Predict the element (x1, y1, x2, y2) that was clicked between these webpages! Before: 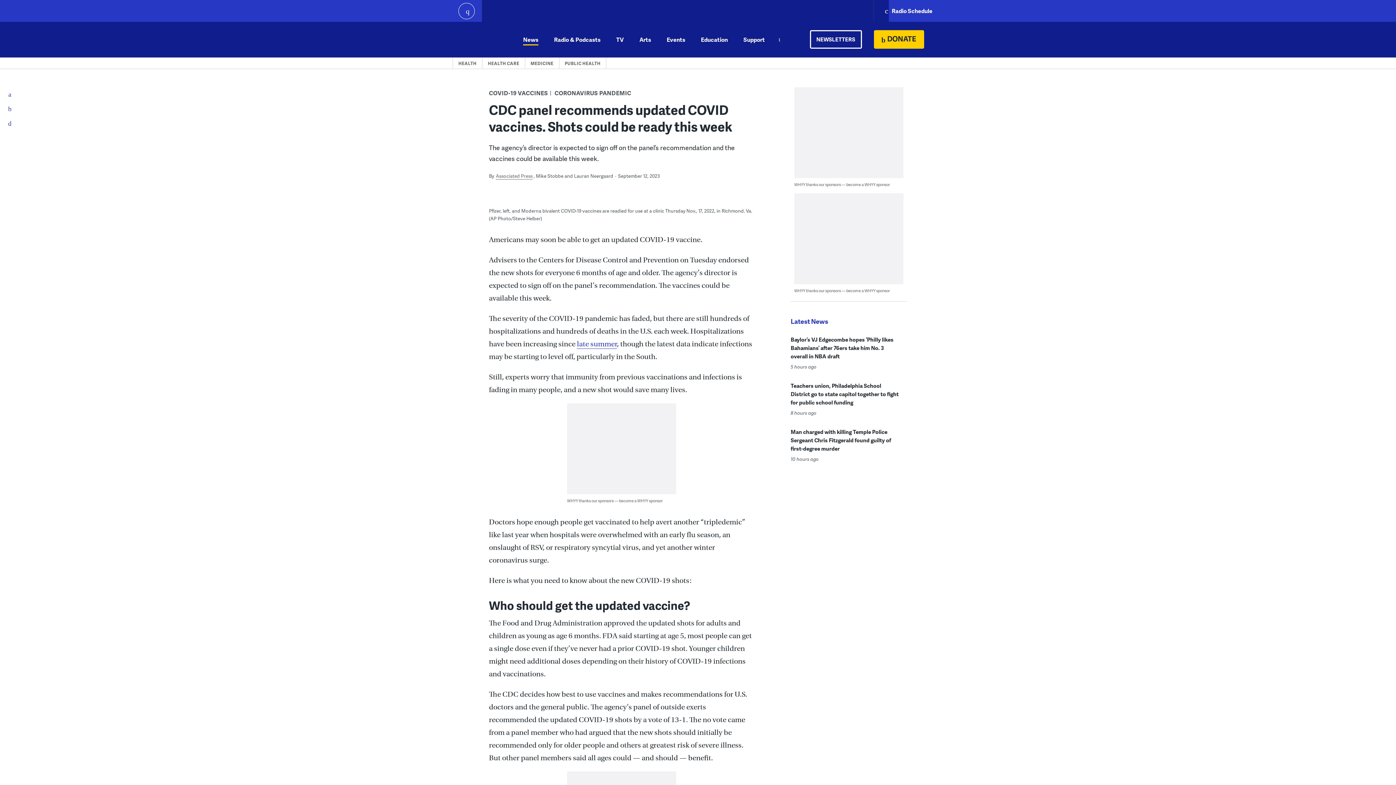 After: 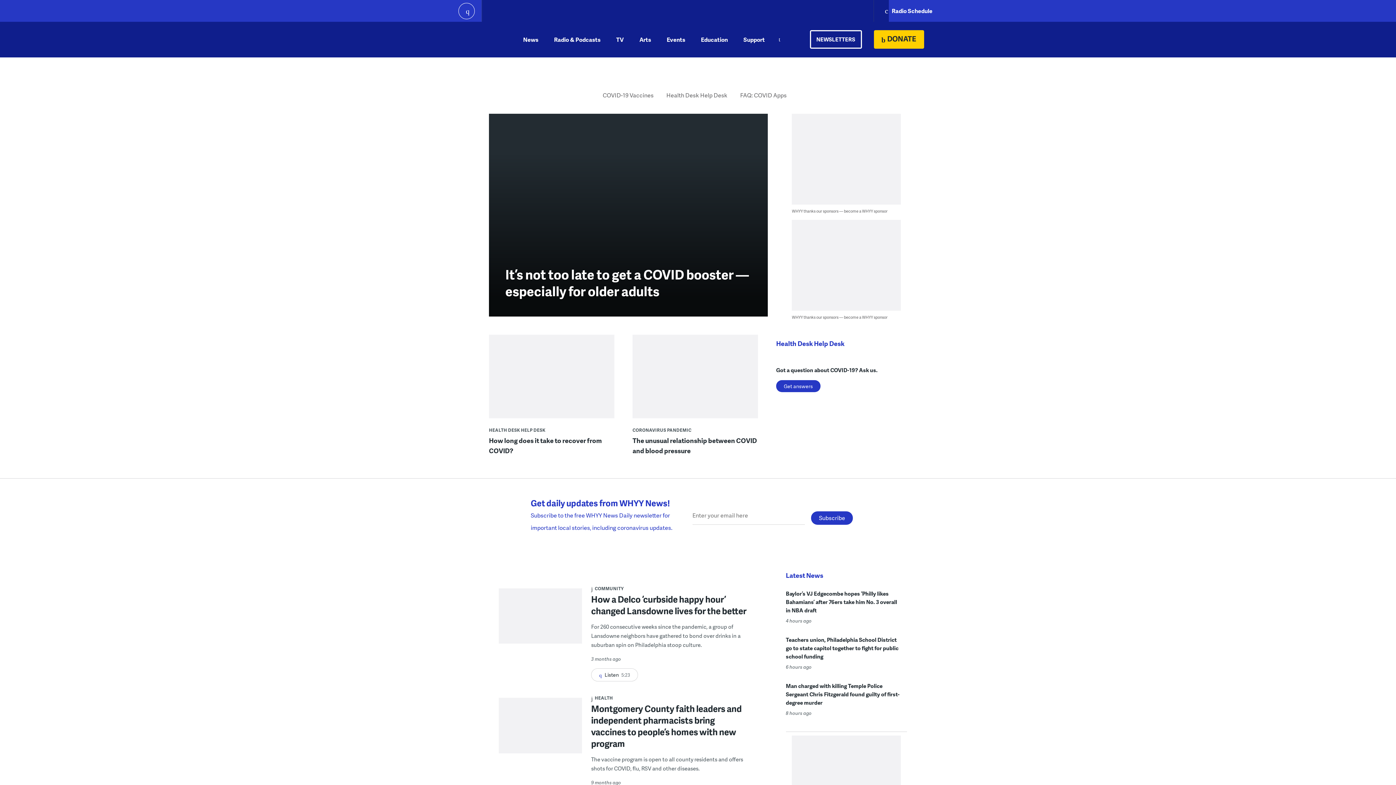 Action: label: CORONAVIRUS PANDEMIC bbox: (554, 88, 631, 97)